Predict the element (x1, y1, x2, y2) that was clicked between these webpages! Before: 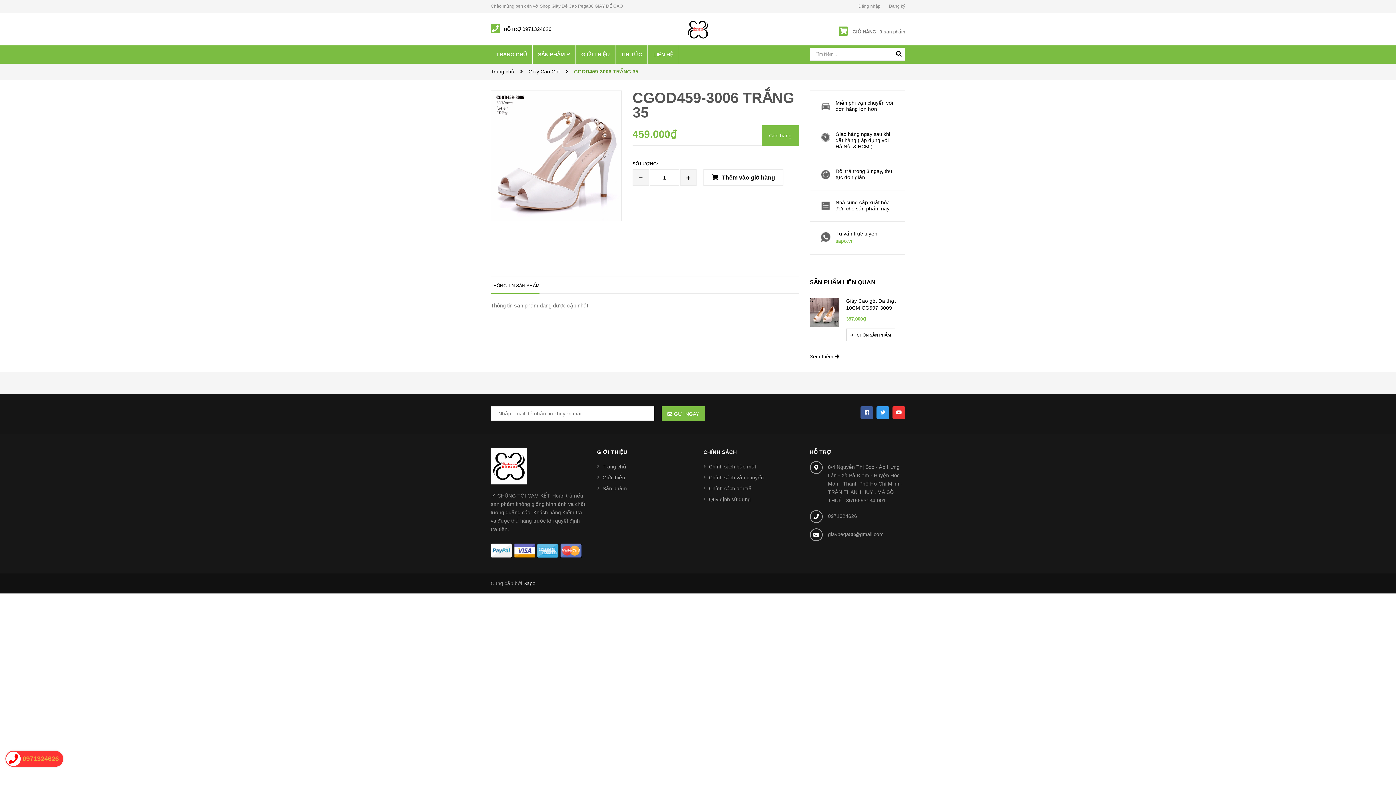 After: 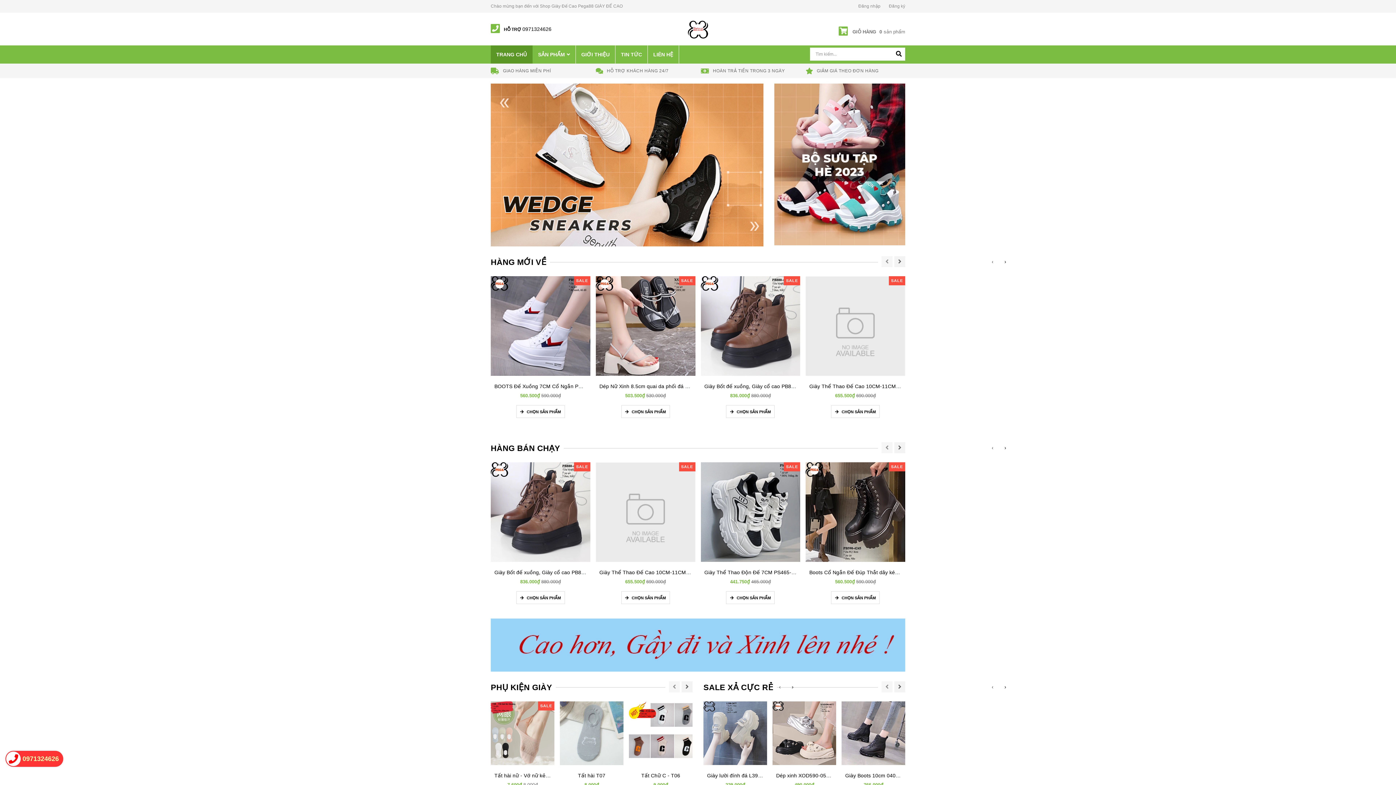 Action: label: TRANG CHỦ bbox: (496, 45, 526, 63)